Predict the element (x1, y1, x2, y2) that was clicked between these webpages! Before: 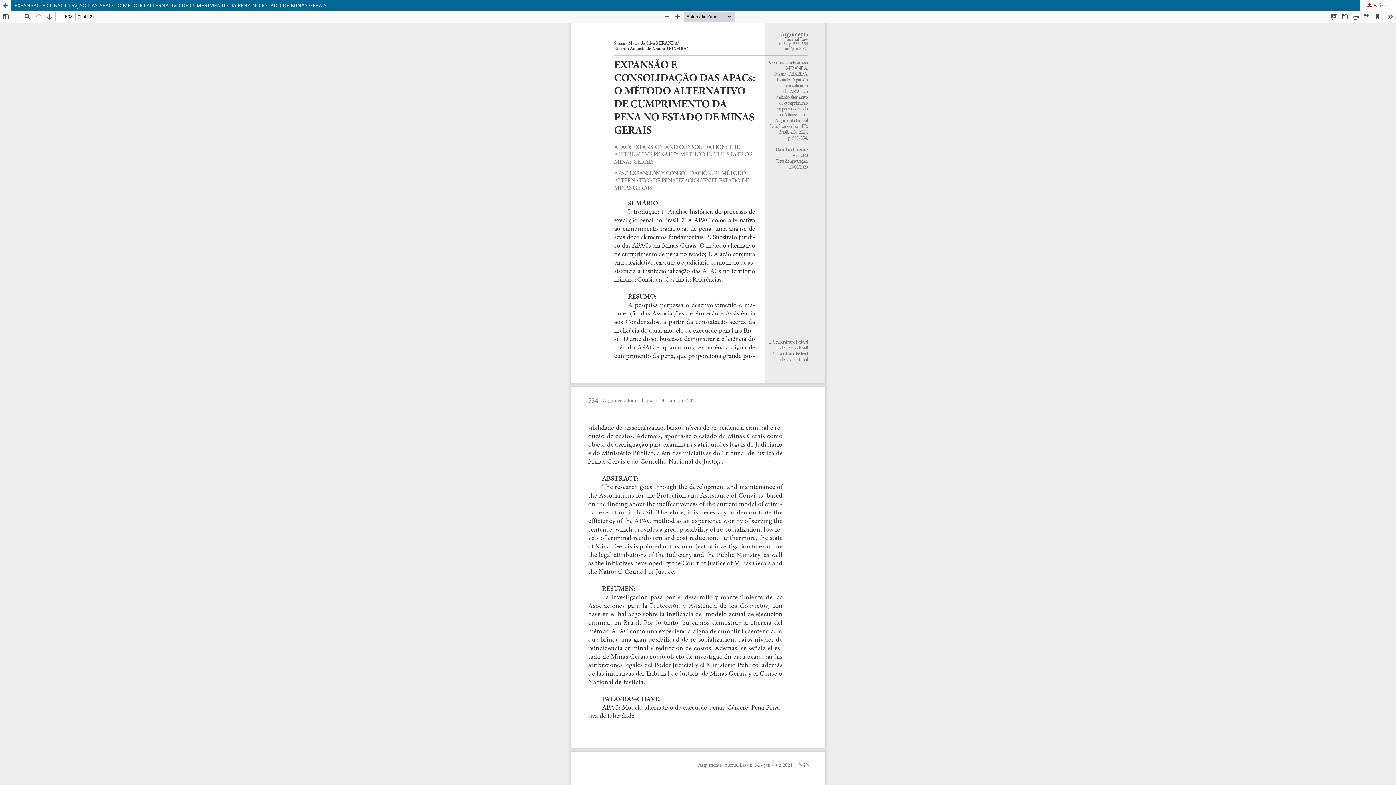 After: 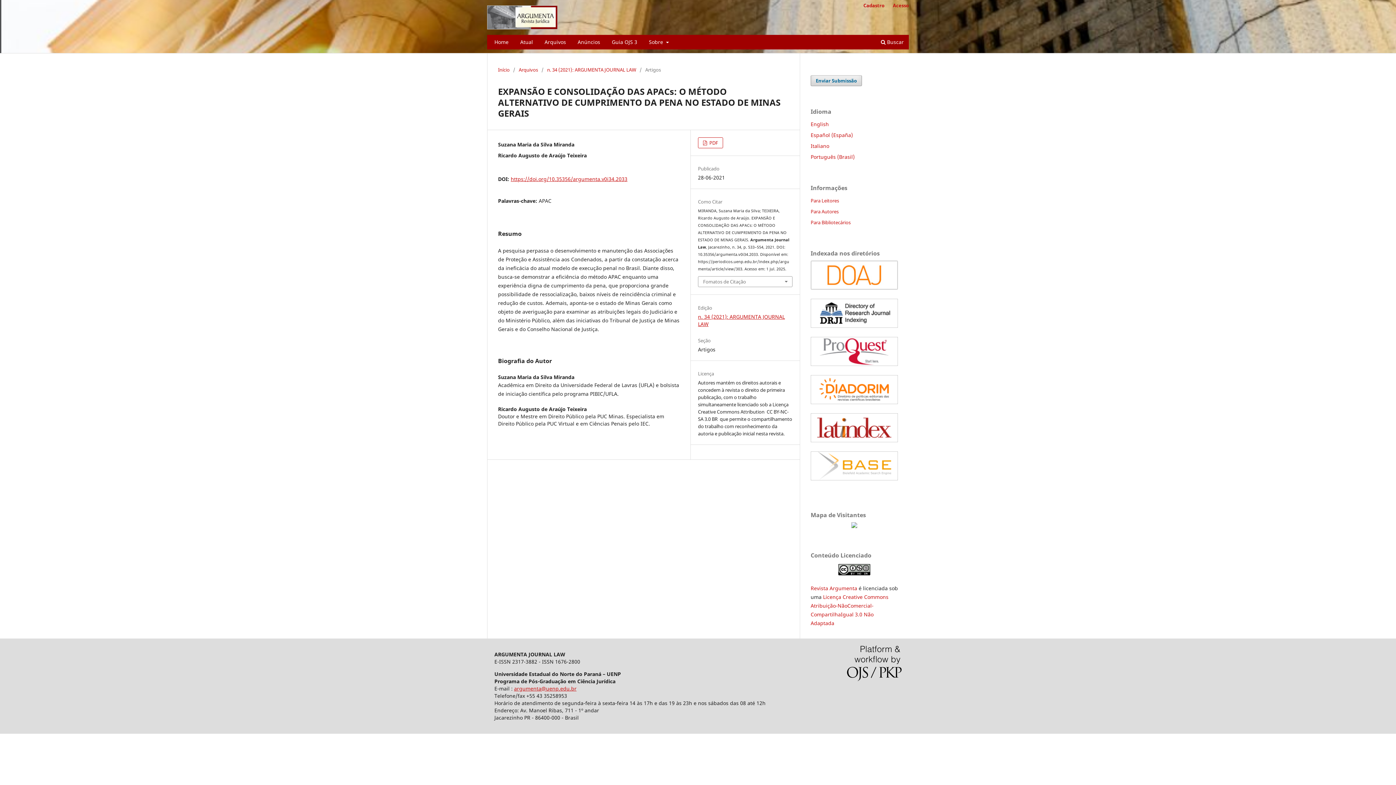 Action: label: EXPANSÃO E CONSOLIDAÇÃO DAS APACs: O MÉTODO ALTERNATIVO DE CUMPRIMENTO DA PENA NO ESTADO DE MINAS GERAIS bbox: (0, 0, 1396, 10)